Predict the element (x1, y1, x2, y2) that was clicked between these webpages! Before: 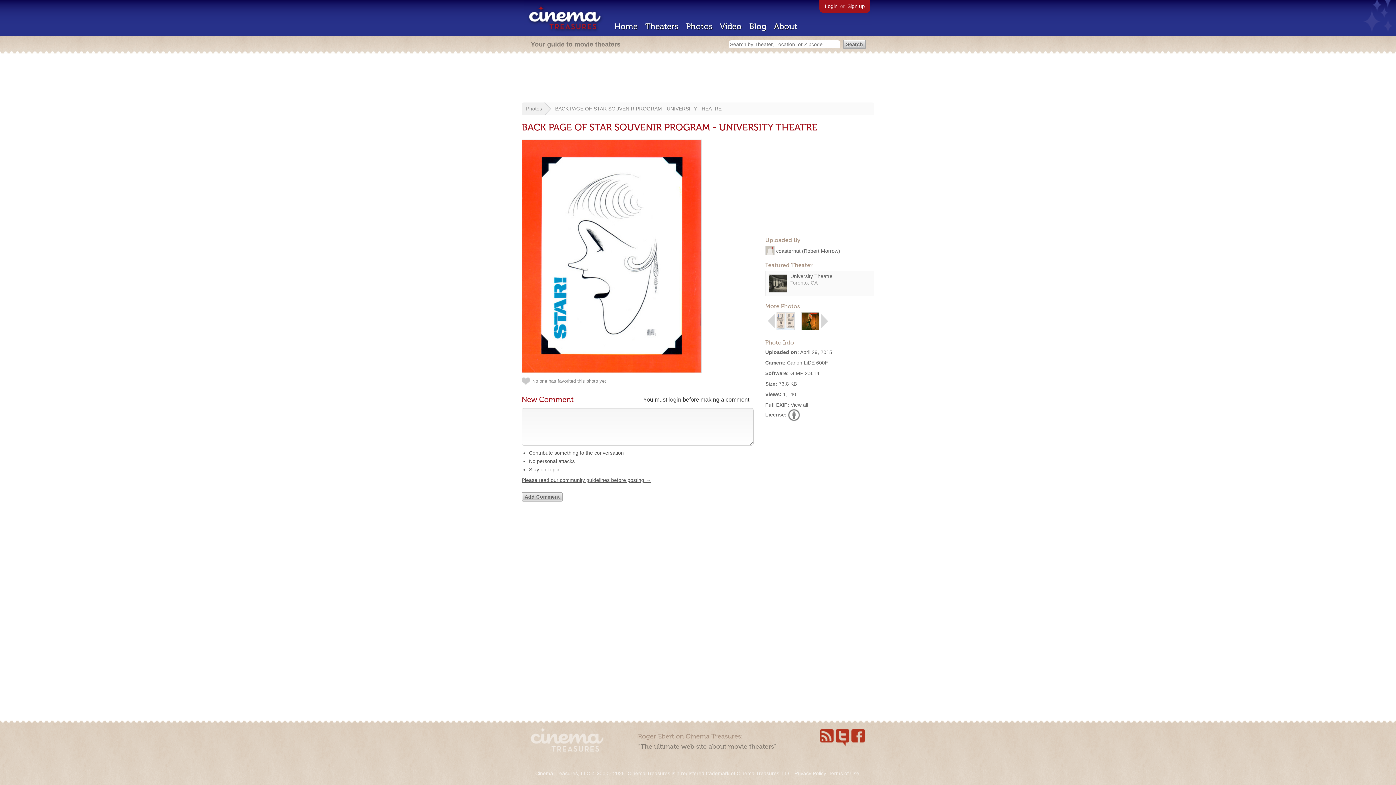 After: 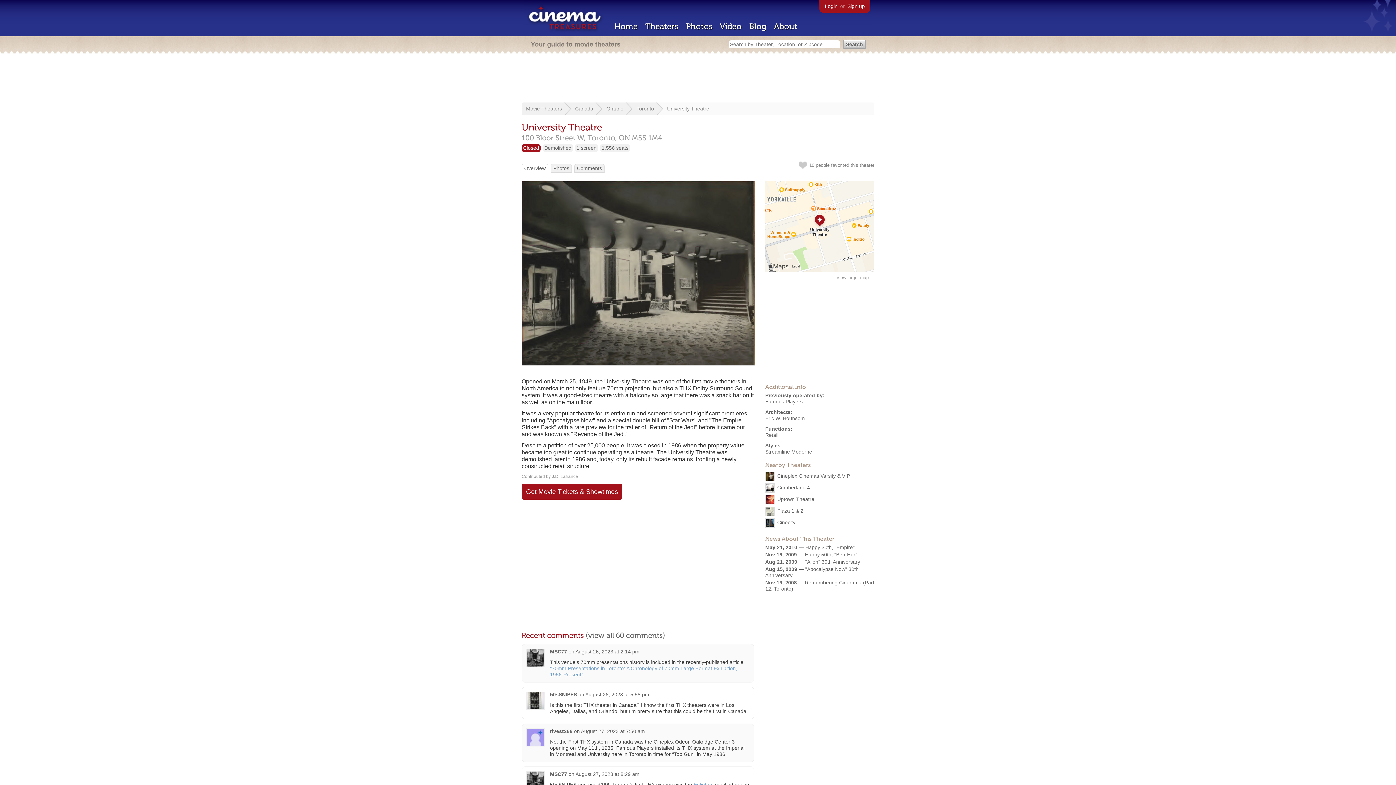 Action: bbox: (790, 273, 832, 279) label: University Theatre